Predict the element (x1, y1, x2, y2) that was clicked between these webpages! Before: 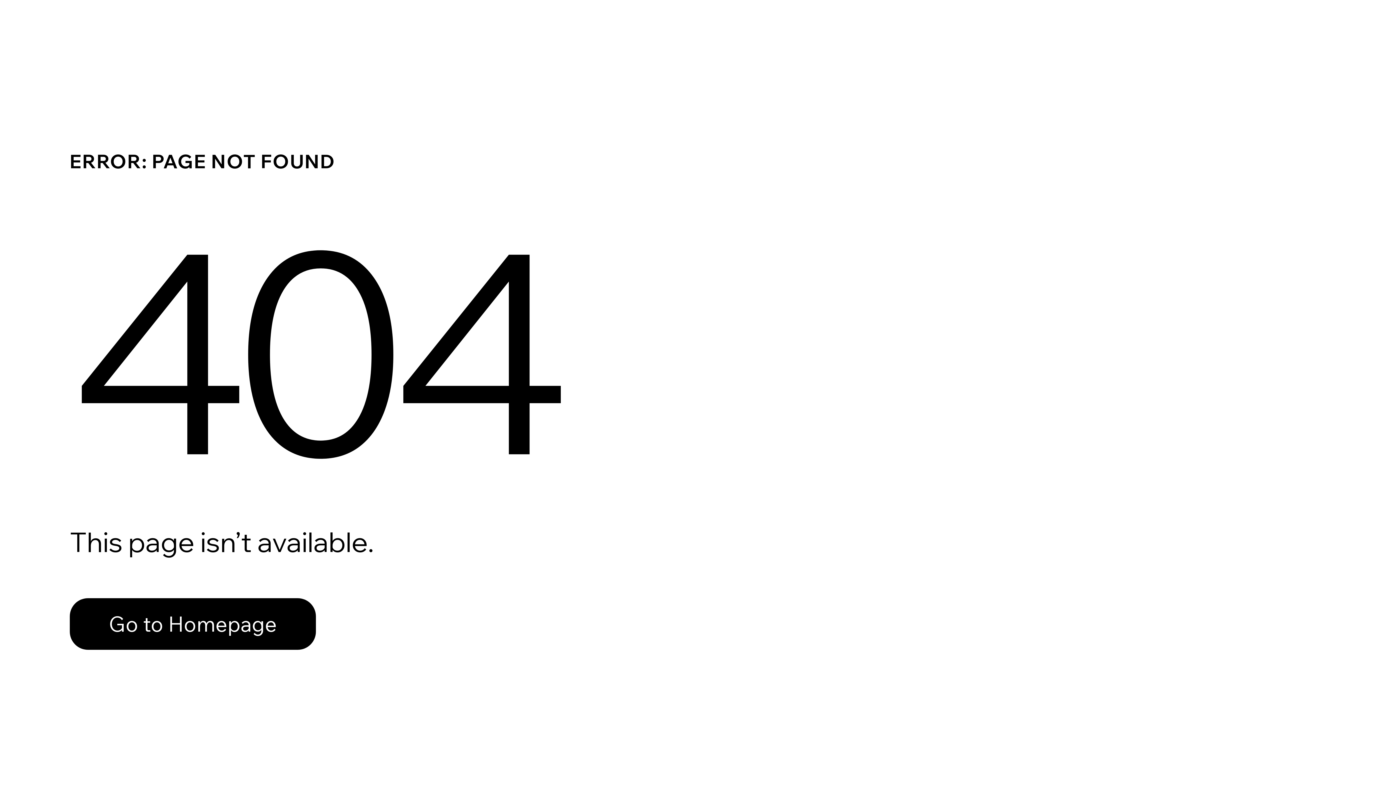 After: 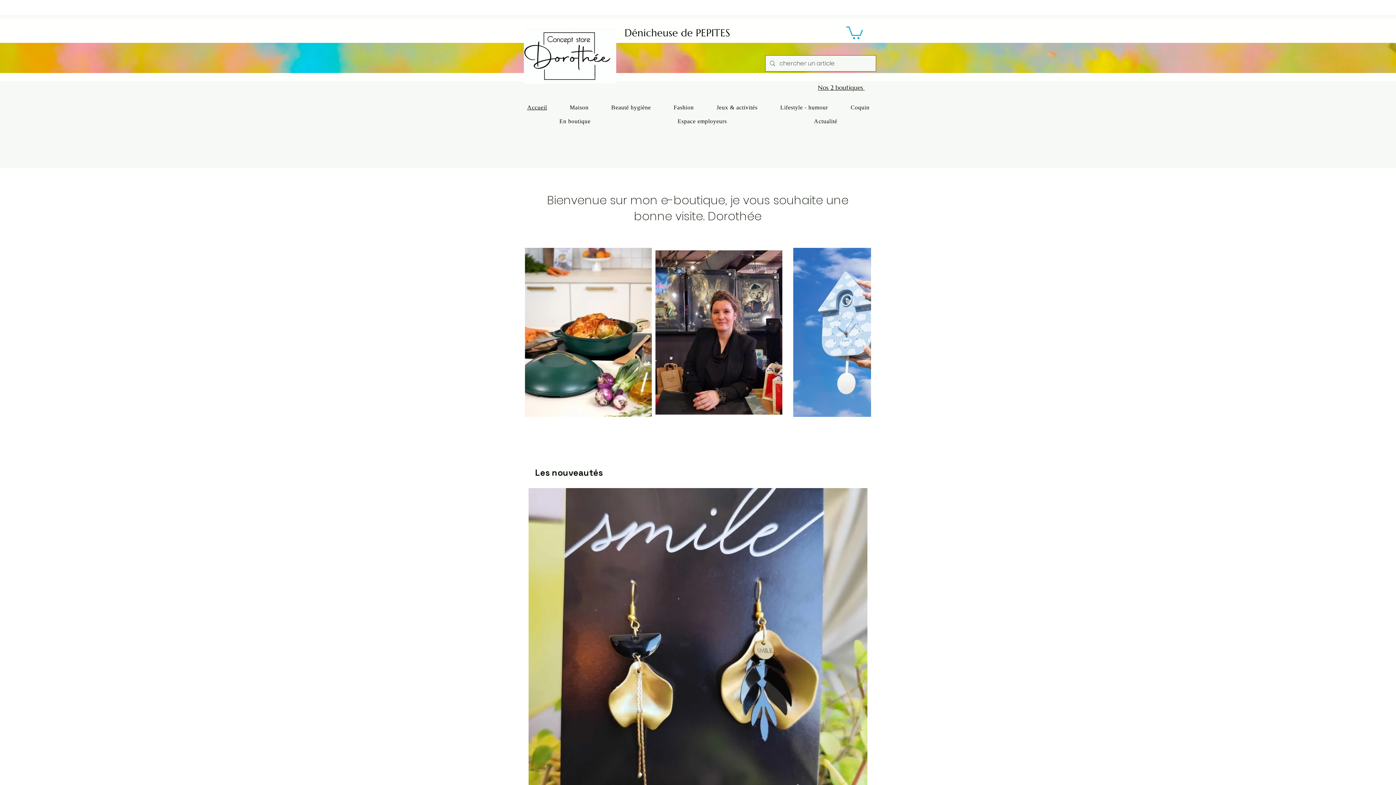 Action: bbox: (69, 598, 316, 650) label: Go to Homepage